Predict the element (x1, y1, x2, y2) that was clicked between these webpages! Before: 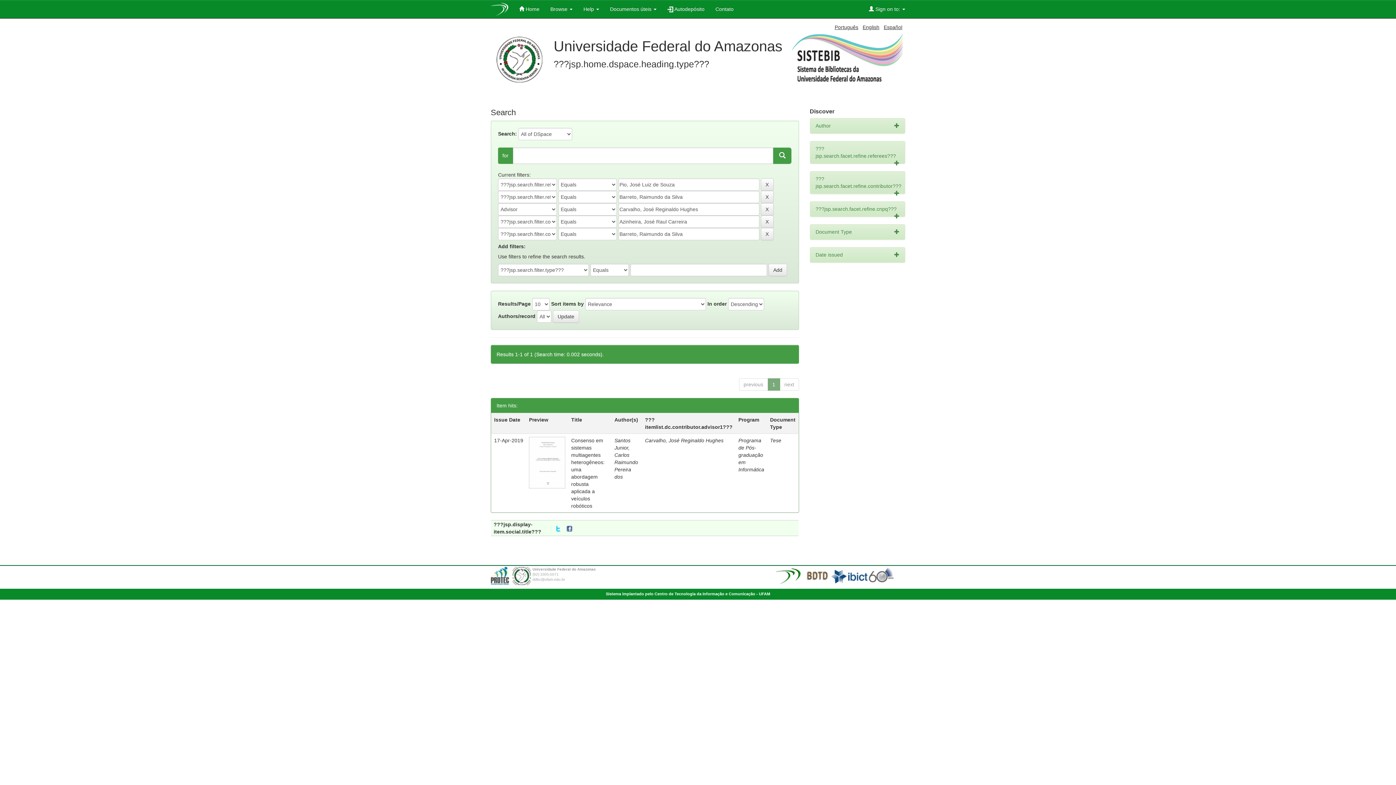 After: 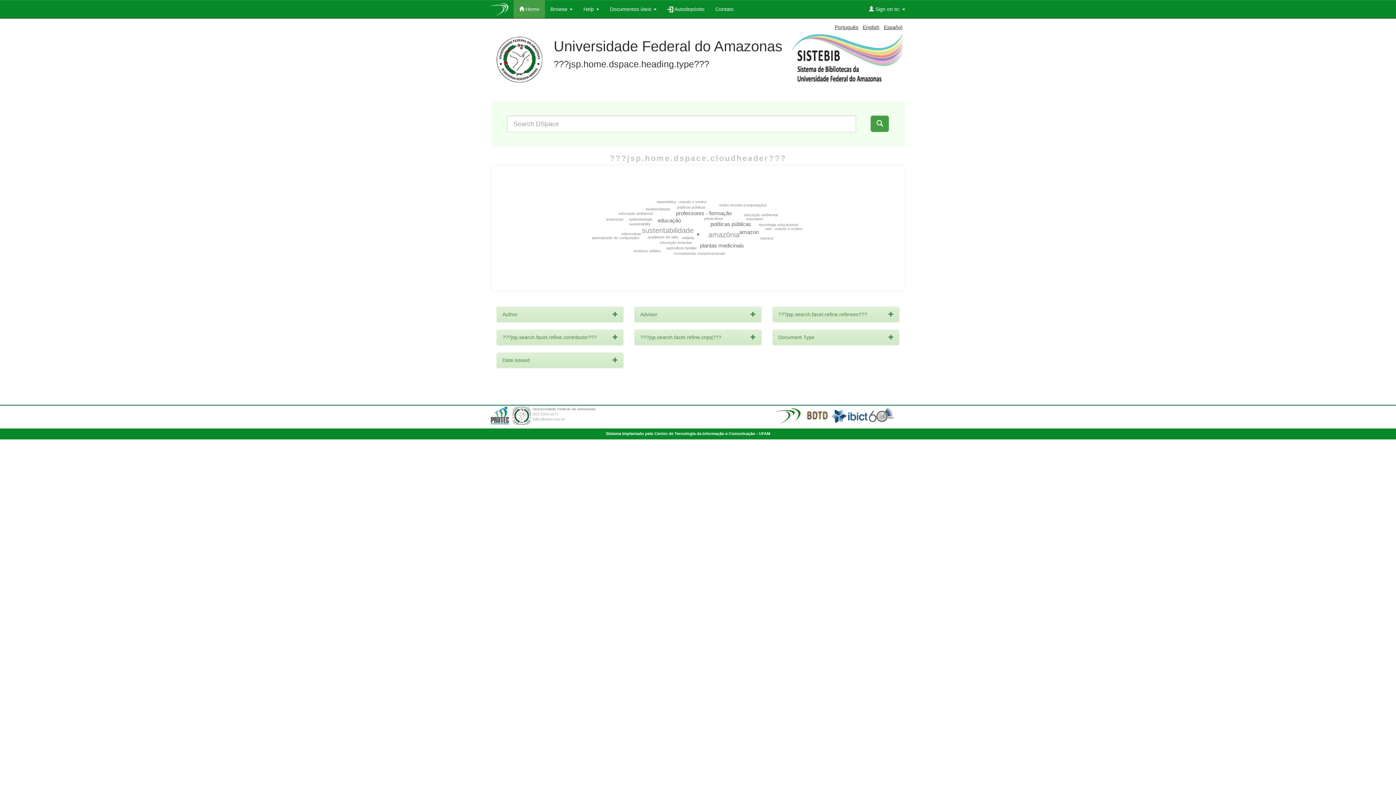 Action: label:  Home bbox: (513, 0, 545, 18)